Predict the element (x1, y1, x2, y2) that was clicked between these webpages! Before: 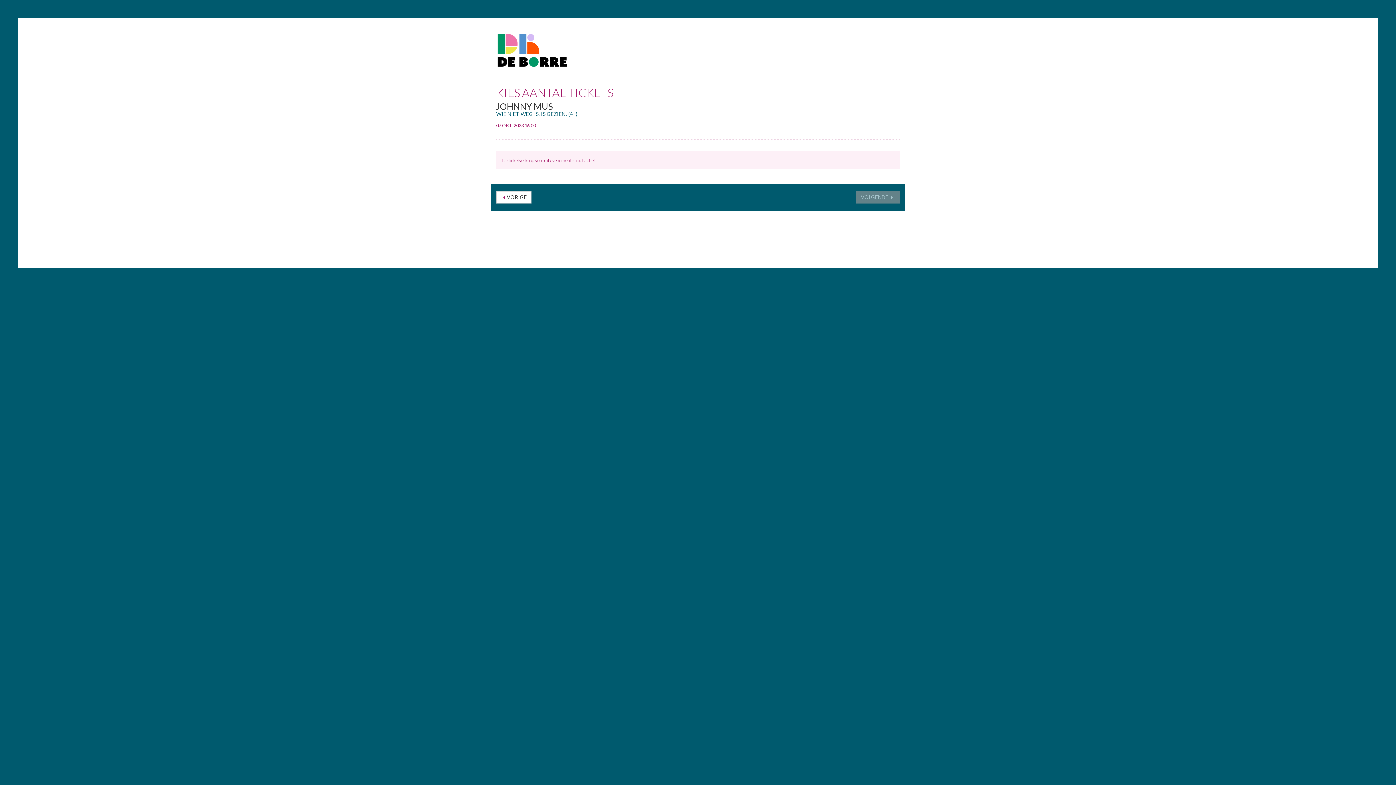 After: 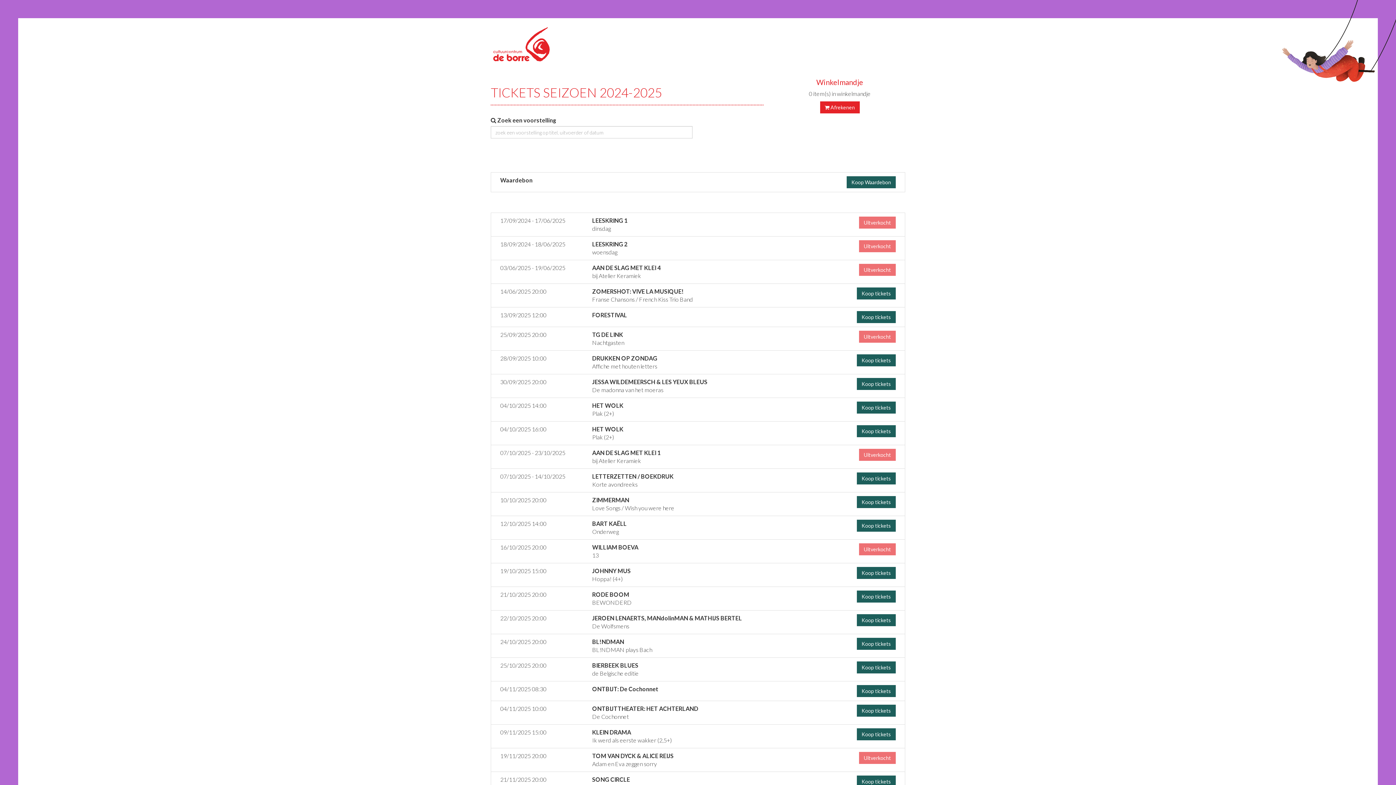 Action: label: VORIGE bbox: (496, 191, 531, 203)